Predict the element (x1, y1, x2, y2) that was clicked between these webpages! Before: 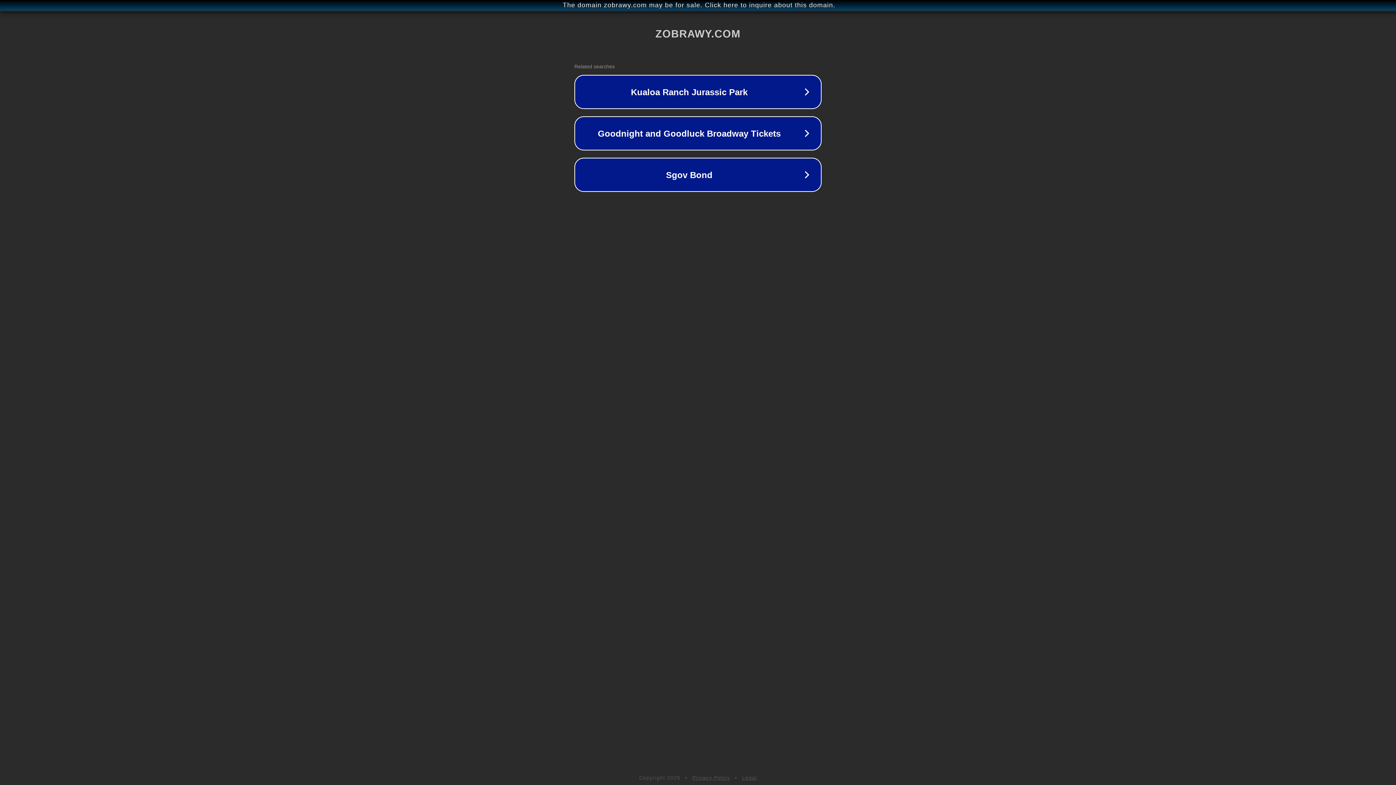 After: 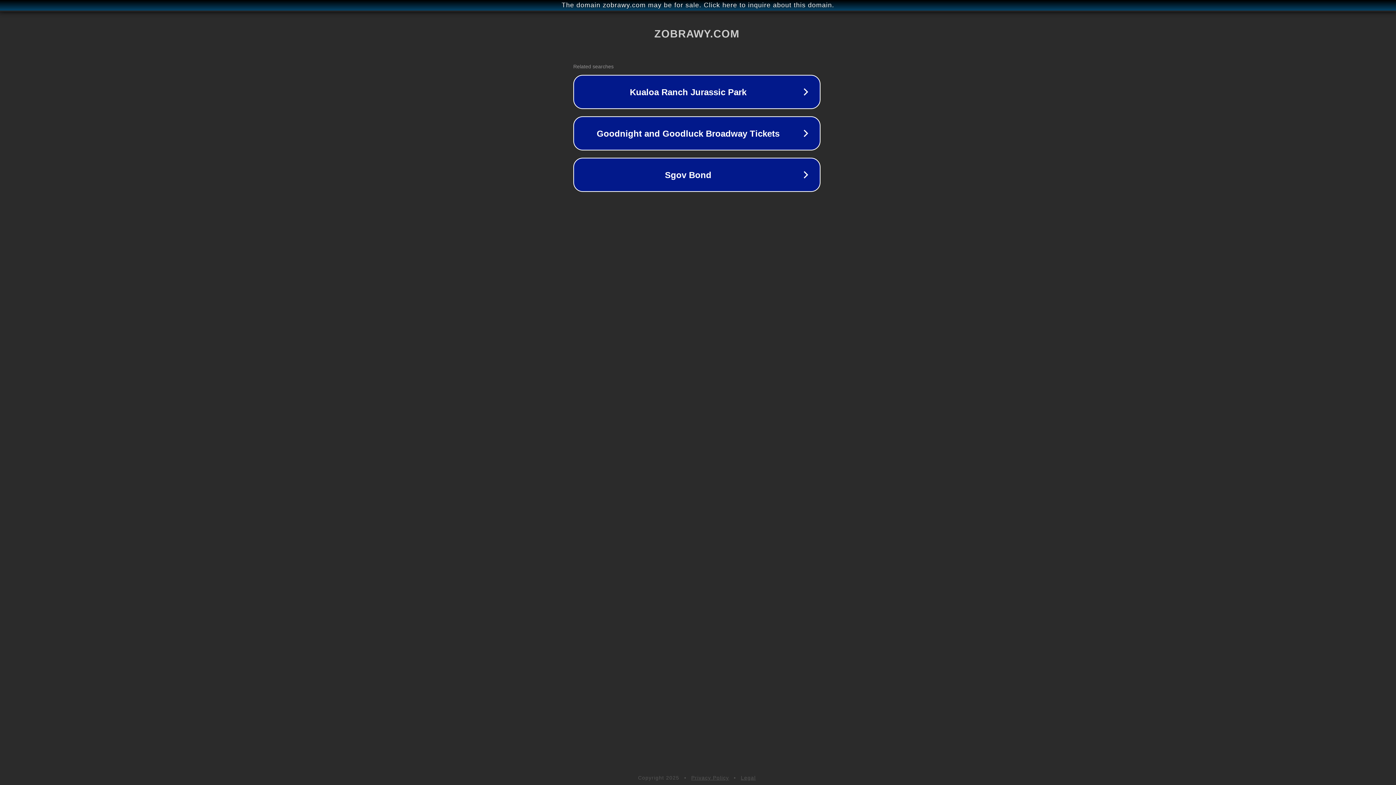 Action: label: The domain zobrawy.com may be for sale. Click here to inquire about this domain. bbox: (1, 1, 1397, 9)